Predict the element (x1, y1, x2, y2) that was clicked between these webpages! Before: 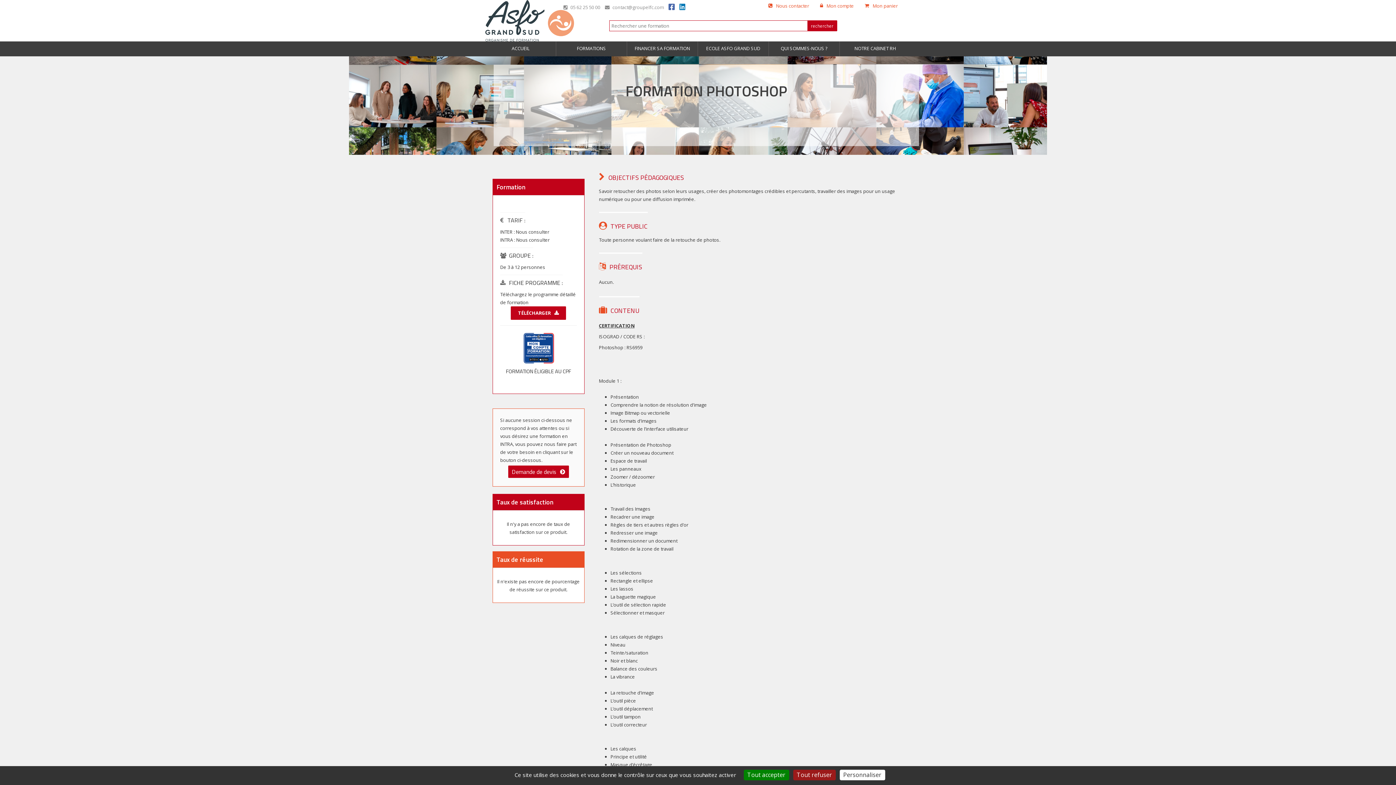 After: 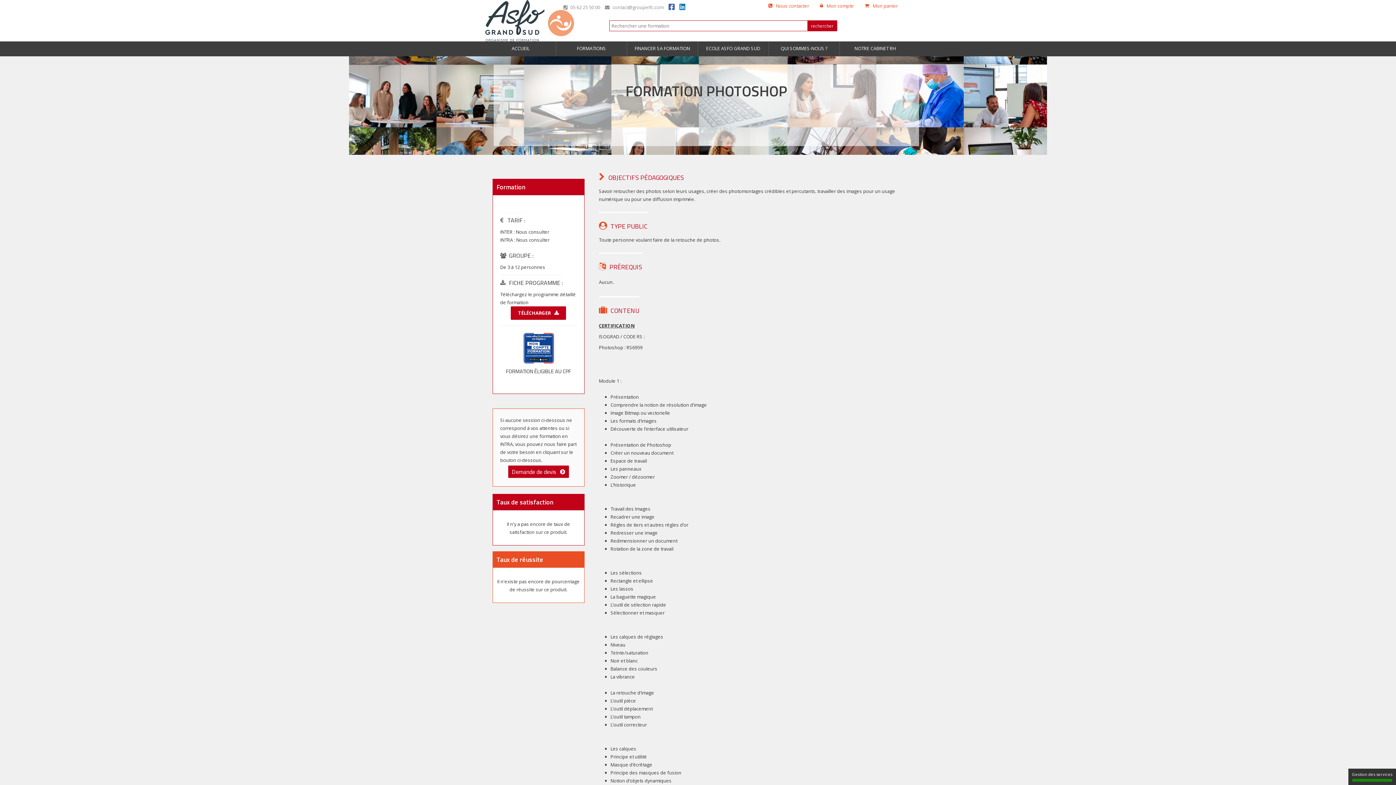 Action: label: Cookies : Tout accepter bbox: (743, 770, 789, 780)